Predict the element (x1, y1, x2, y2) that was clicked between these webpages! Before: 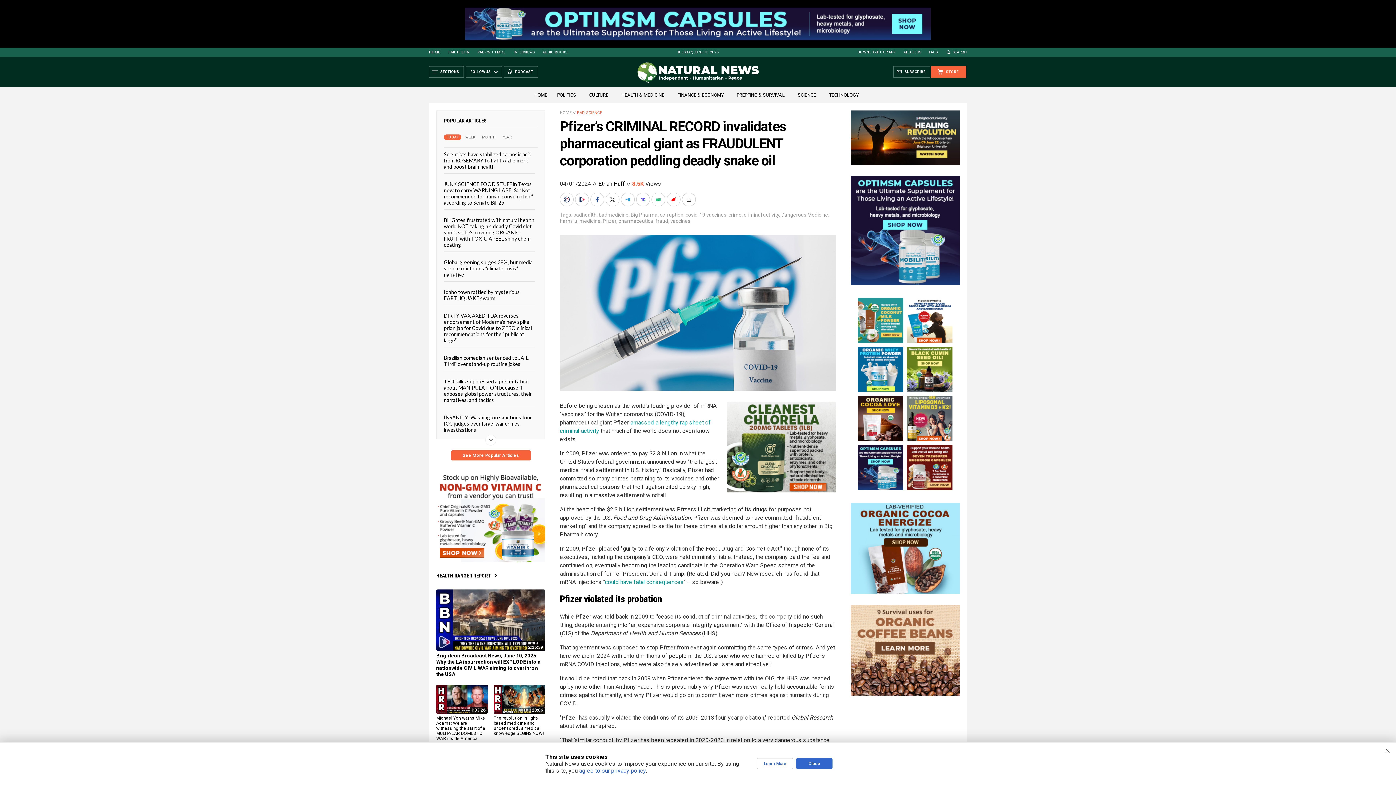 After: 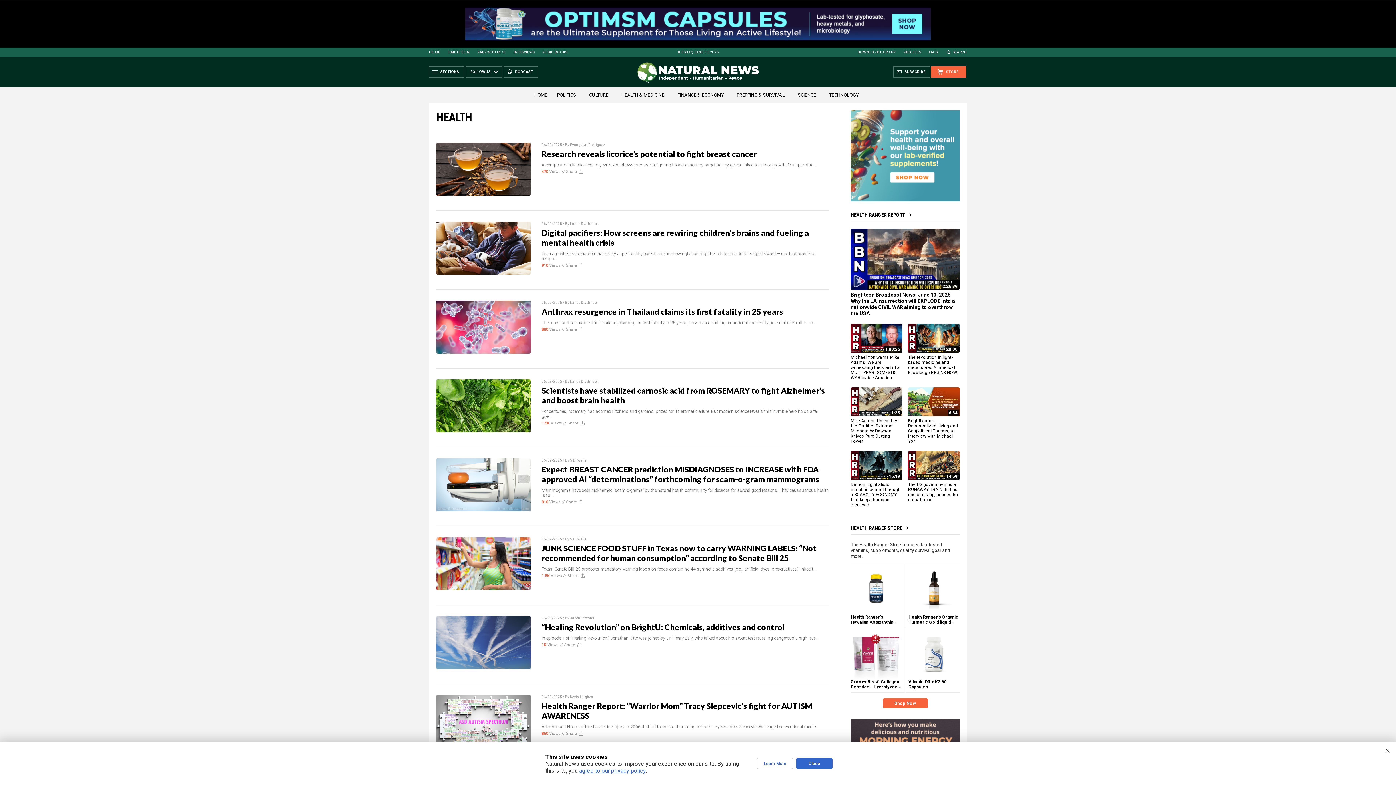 Action: bbox: (617, 92, 668, 97) label: HEALTH & MEDICINE